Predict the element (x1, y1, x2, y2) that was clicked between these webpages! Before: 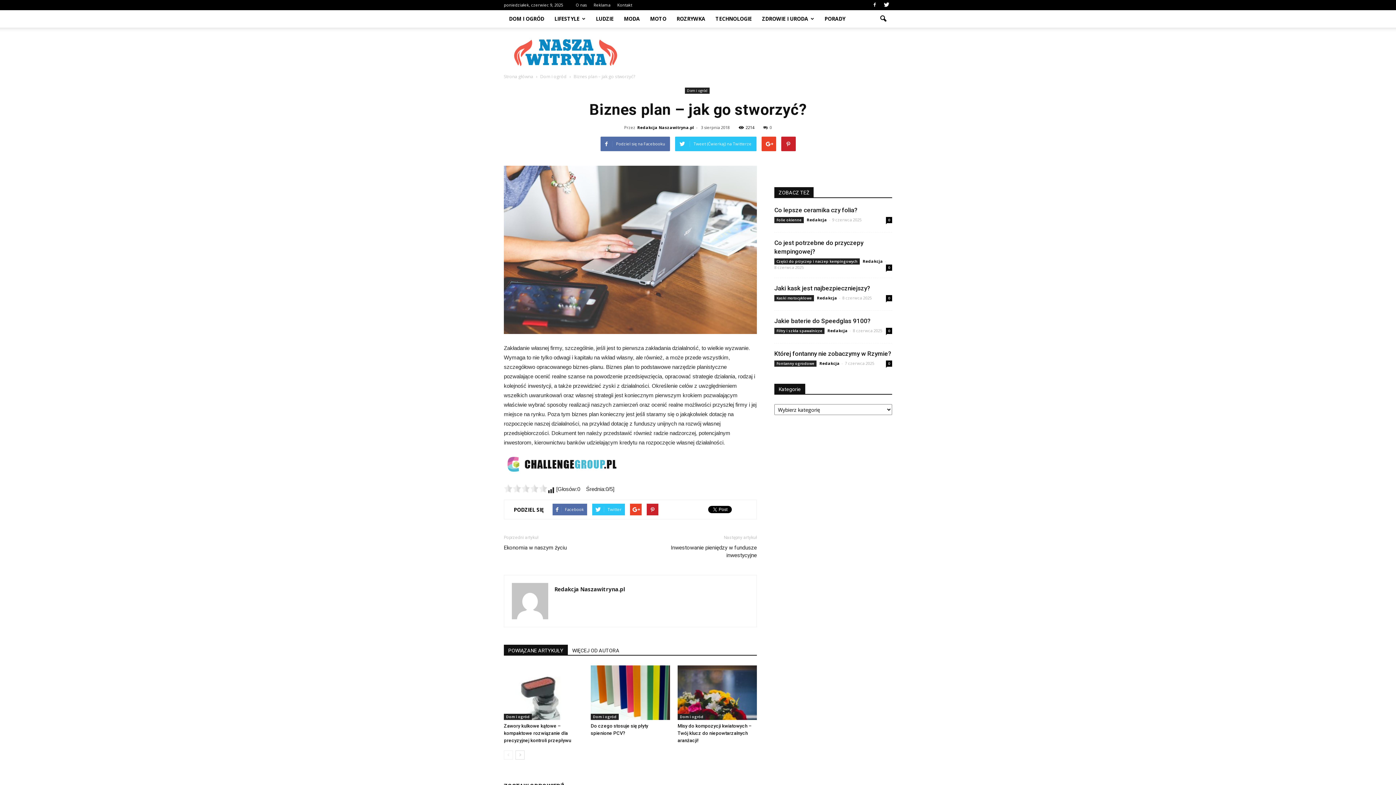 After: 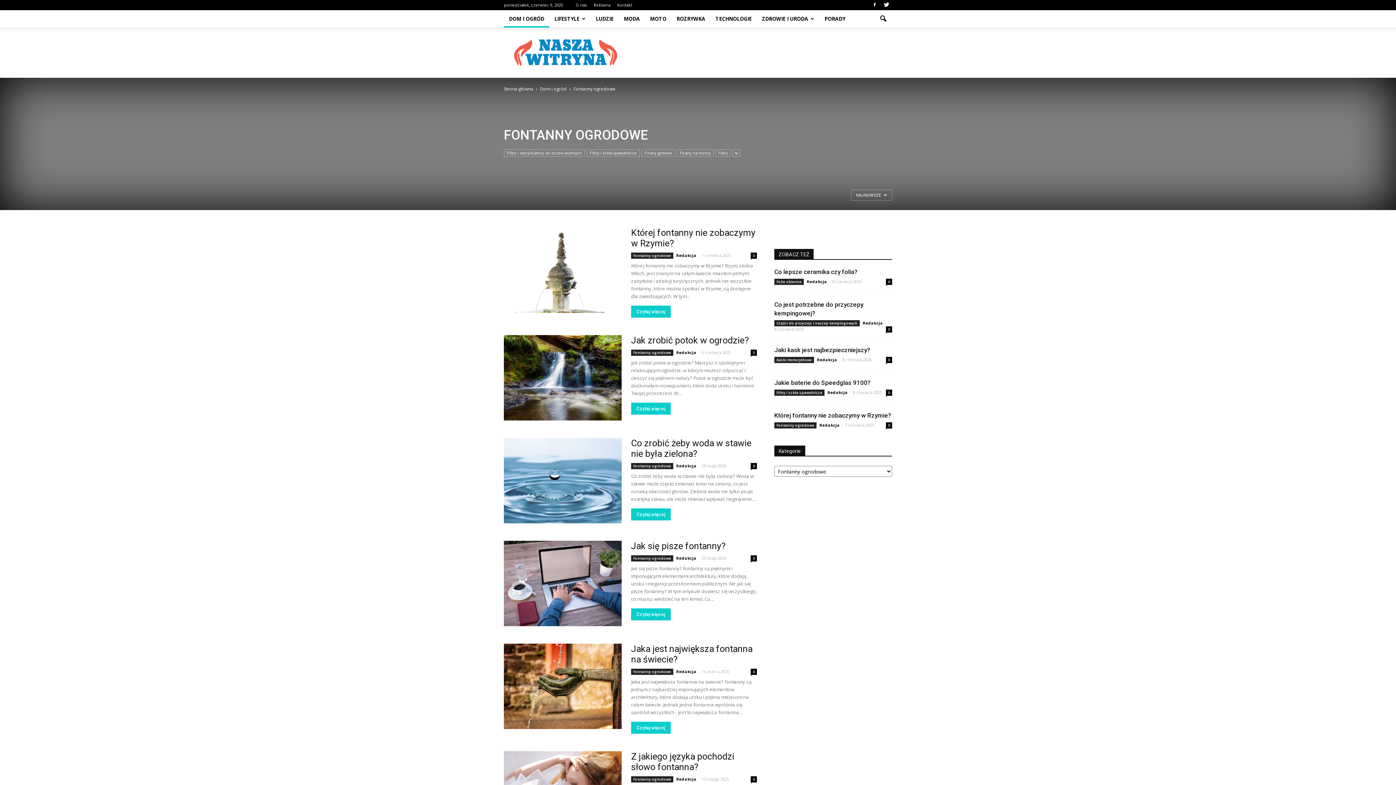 Action: bbox: (774, 360, 816, 366) label: Fontanny ogrodowe